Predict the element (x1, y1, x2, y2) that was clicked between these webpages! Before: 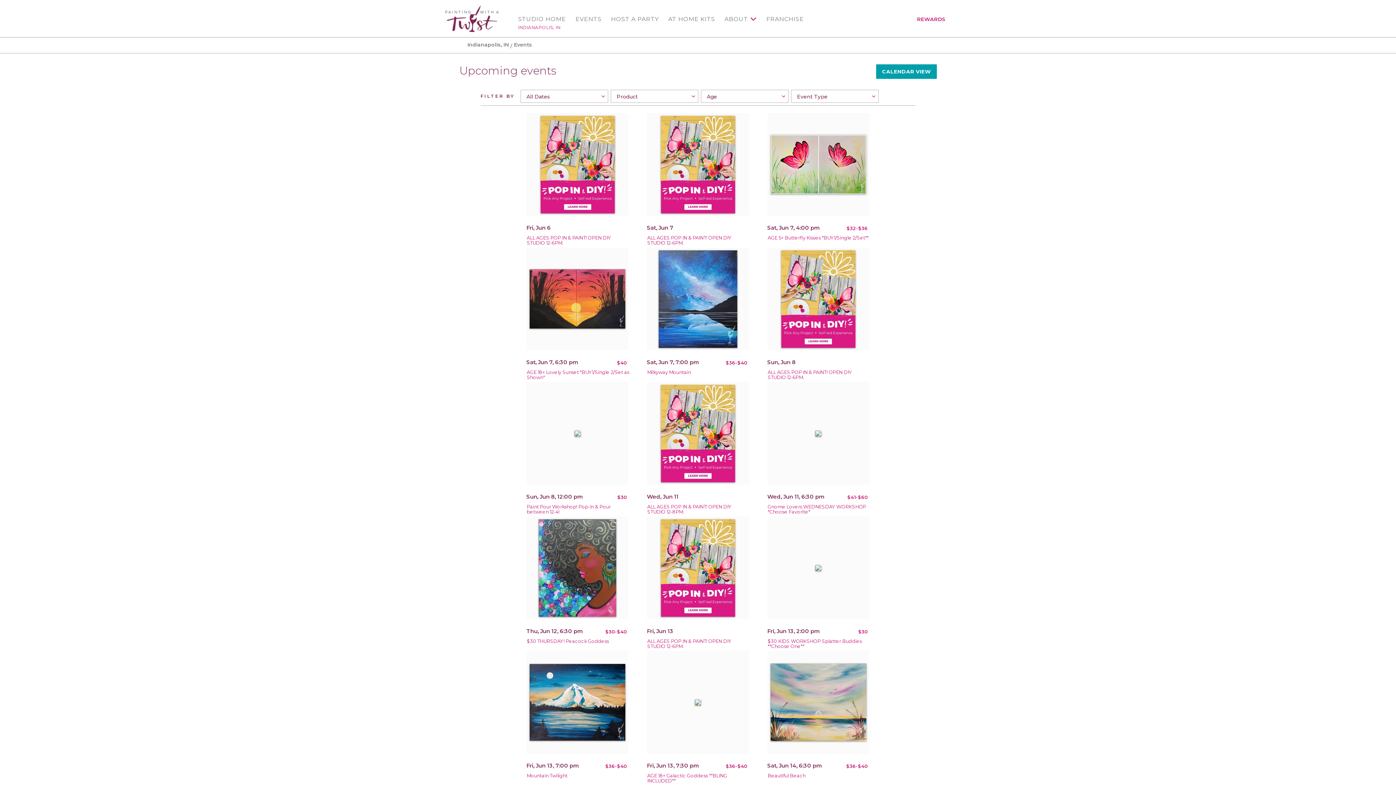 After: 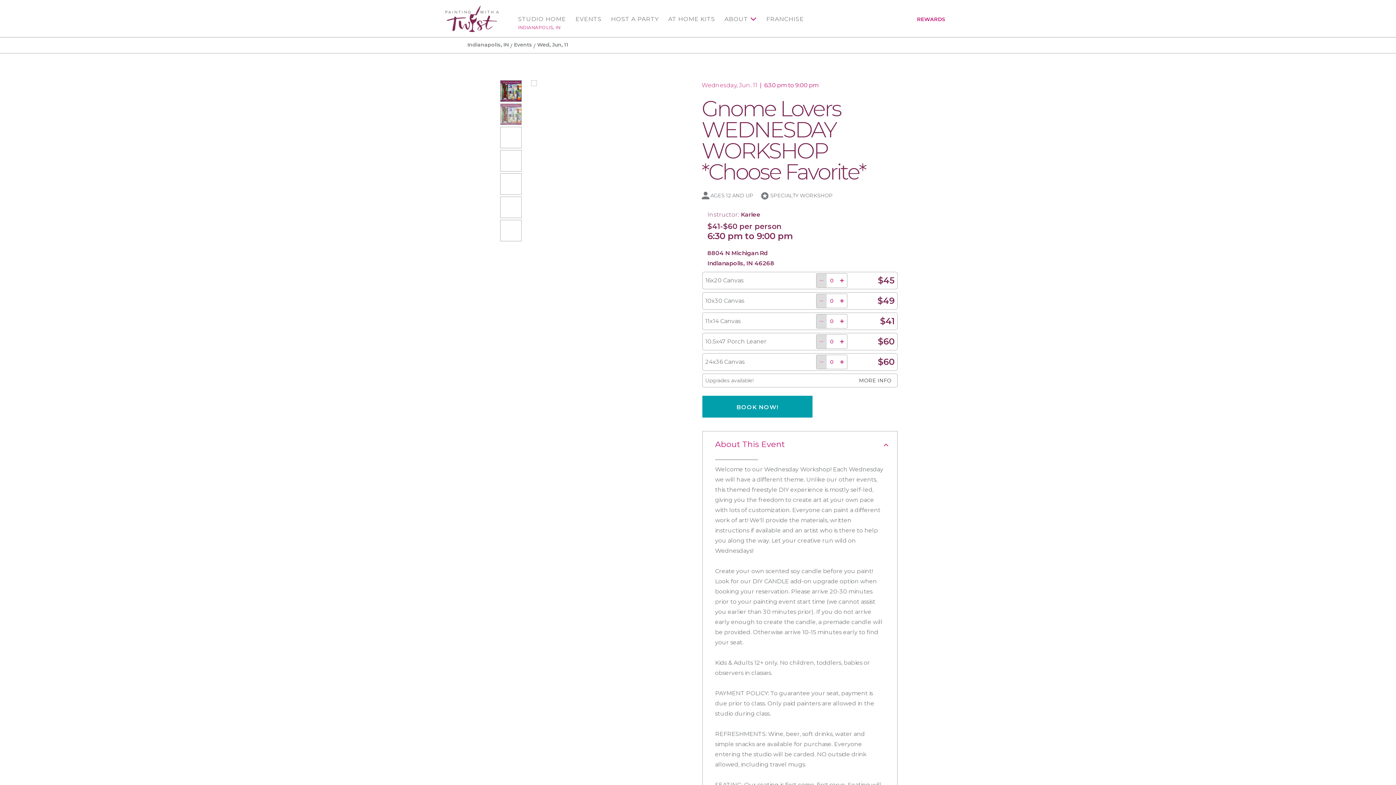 Action: label: Gnome Lovers WEDNESDAY WORKSHOP *Choose Favorite* bbox: (767, 504, 866, 514)